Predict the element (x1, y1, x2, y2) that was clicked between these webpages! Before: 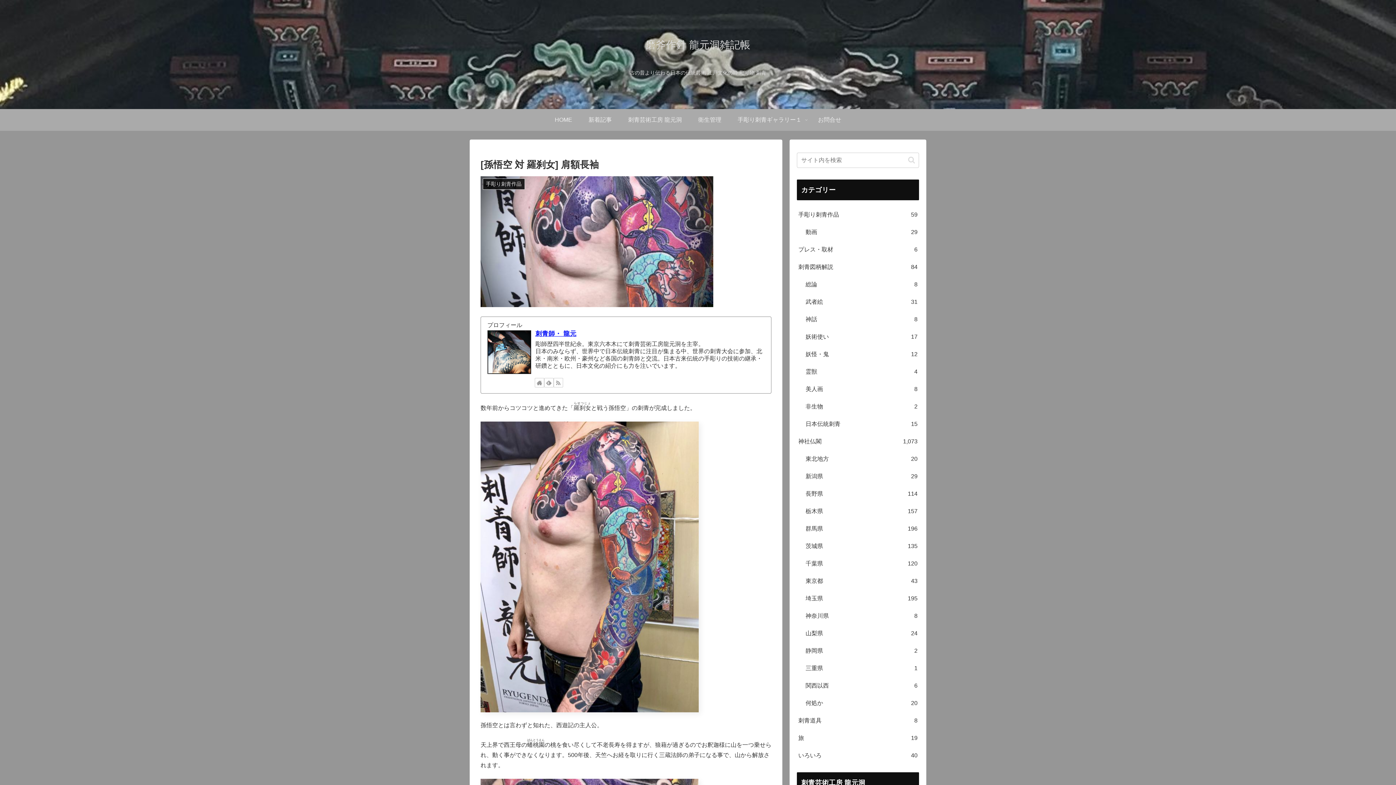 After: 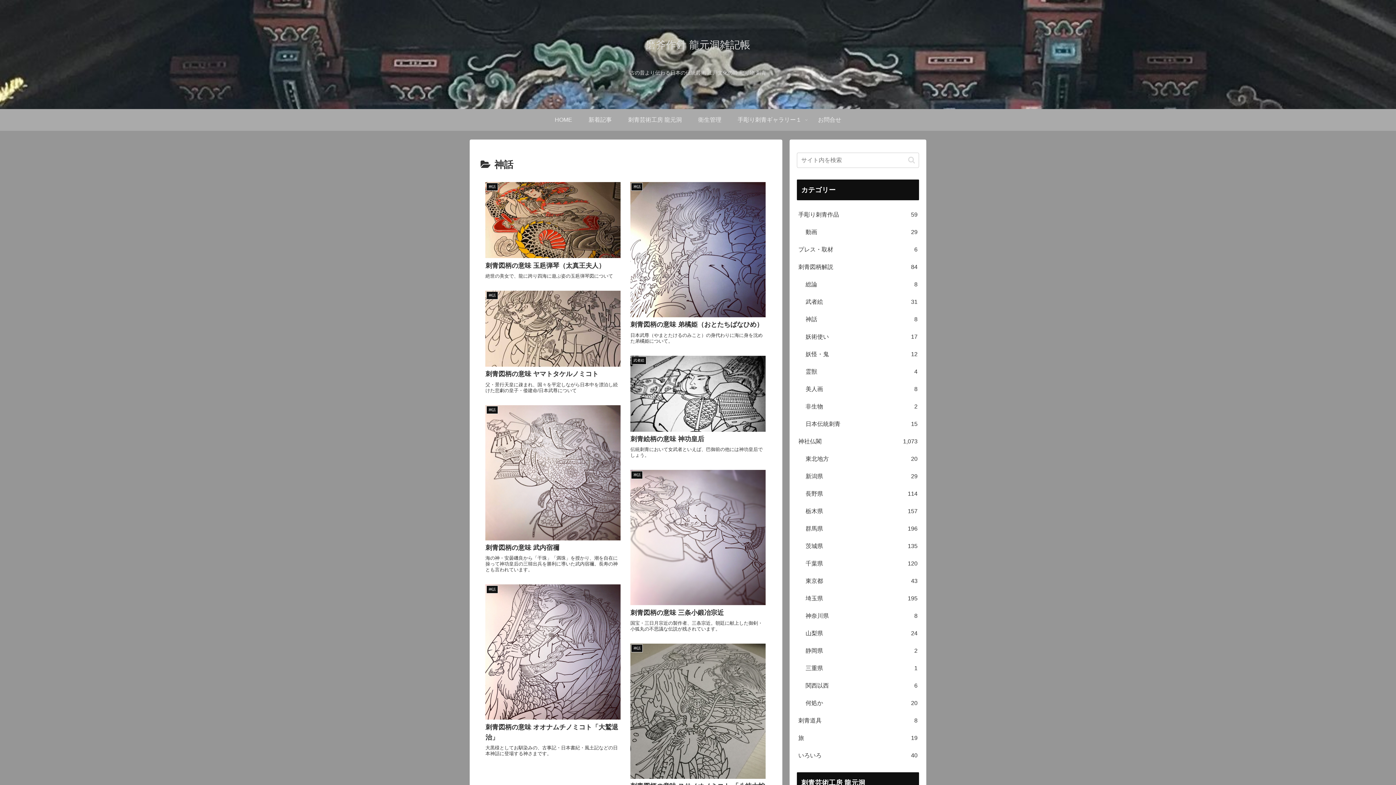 Action: label: 神話
8 bbox: (804, 310, 919, 328)